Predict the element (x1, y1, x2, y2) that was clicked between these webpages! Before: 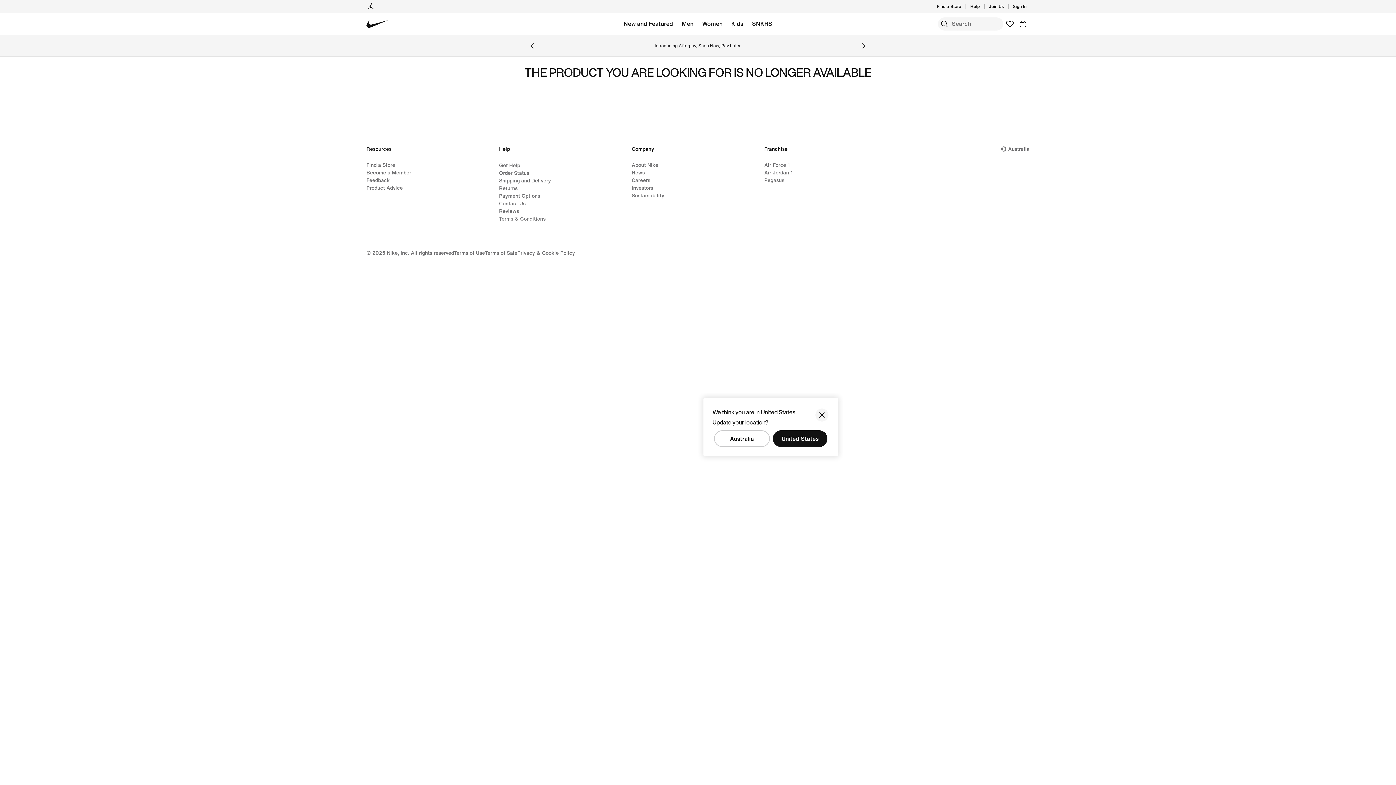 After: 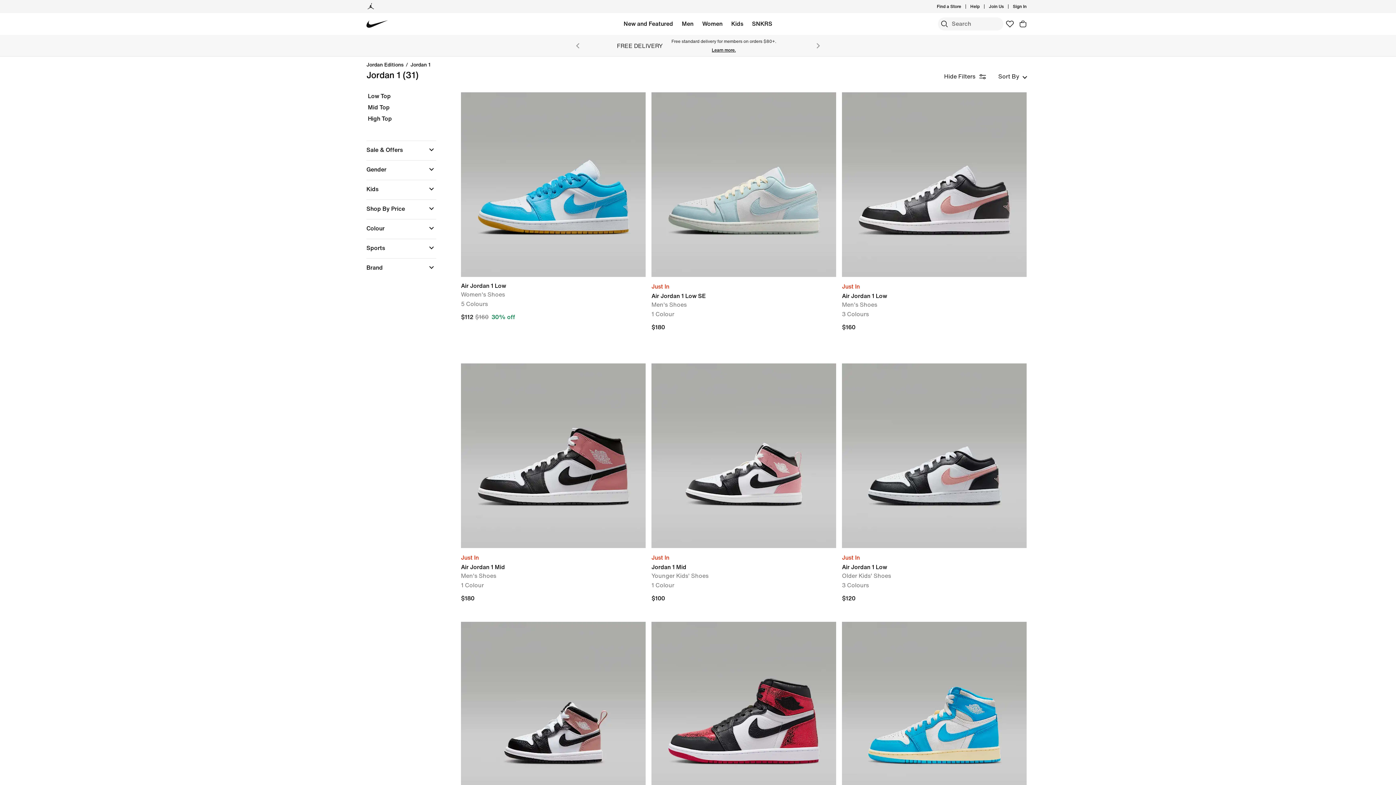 Action: label: Air Jordan 1 bbox: (764, 168, 792, 176)